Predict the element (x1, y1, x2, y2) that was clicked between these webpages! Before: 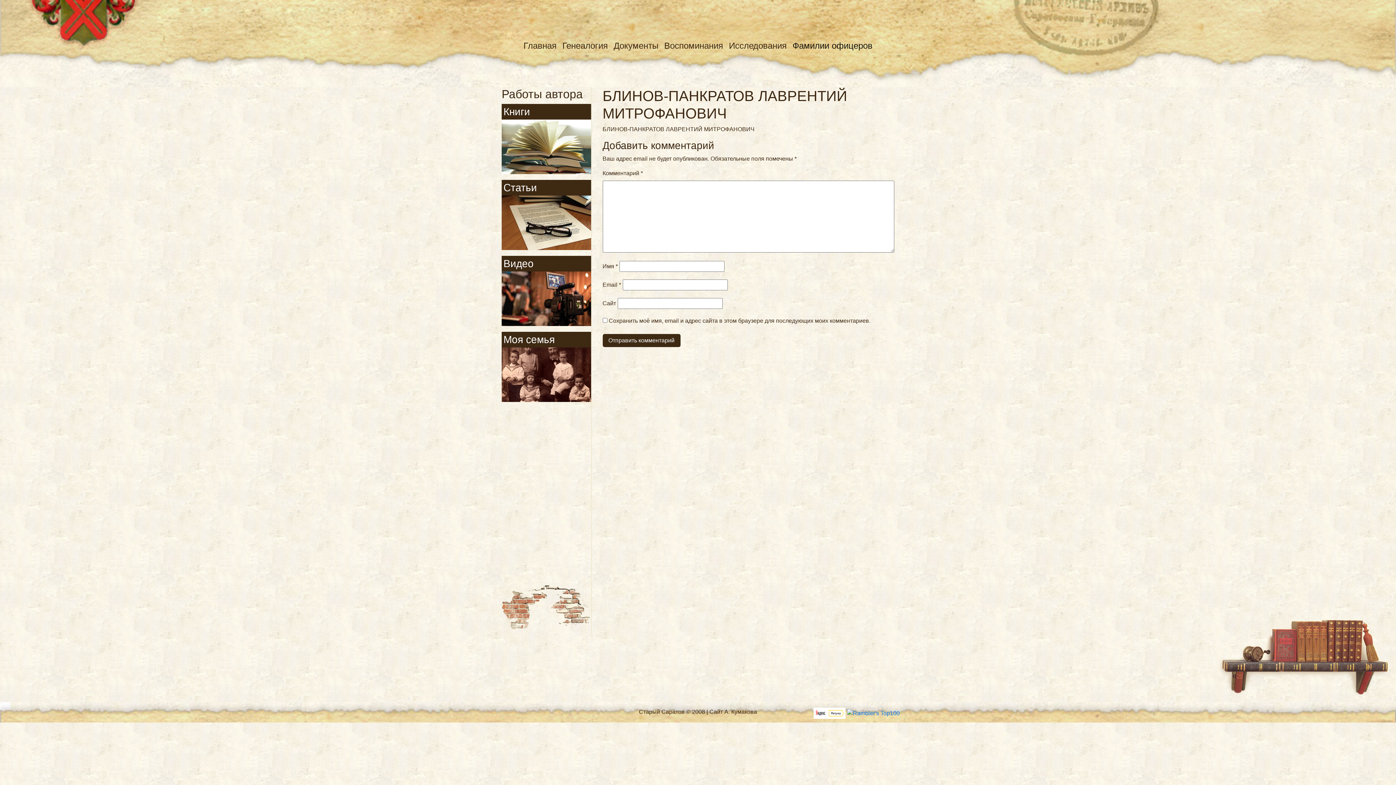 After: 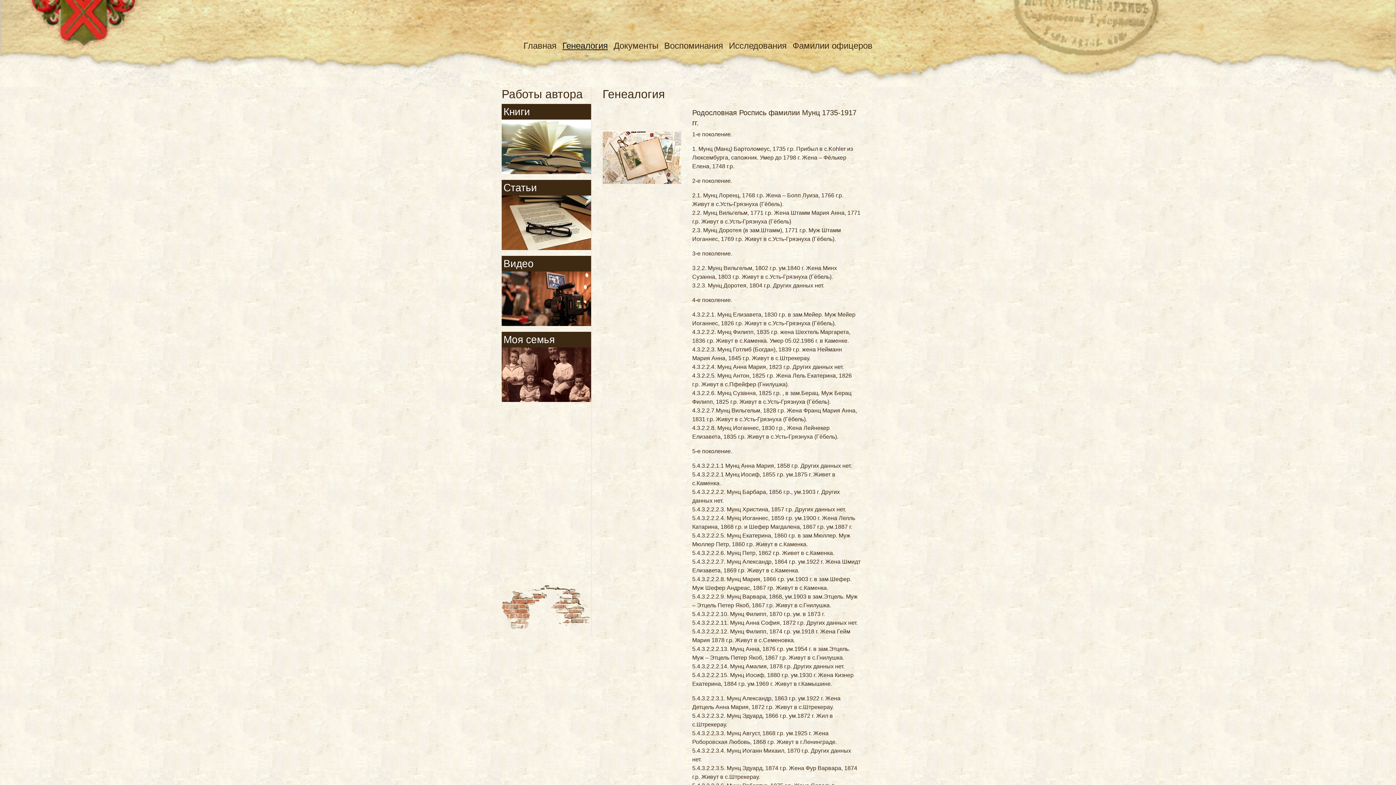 Action: label: Генеалогия bbox: (559, 36, 610, 55)